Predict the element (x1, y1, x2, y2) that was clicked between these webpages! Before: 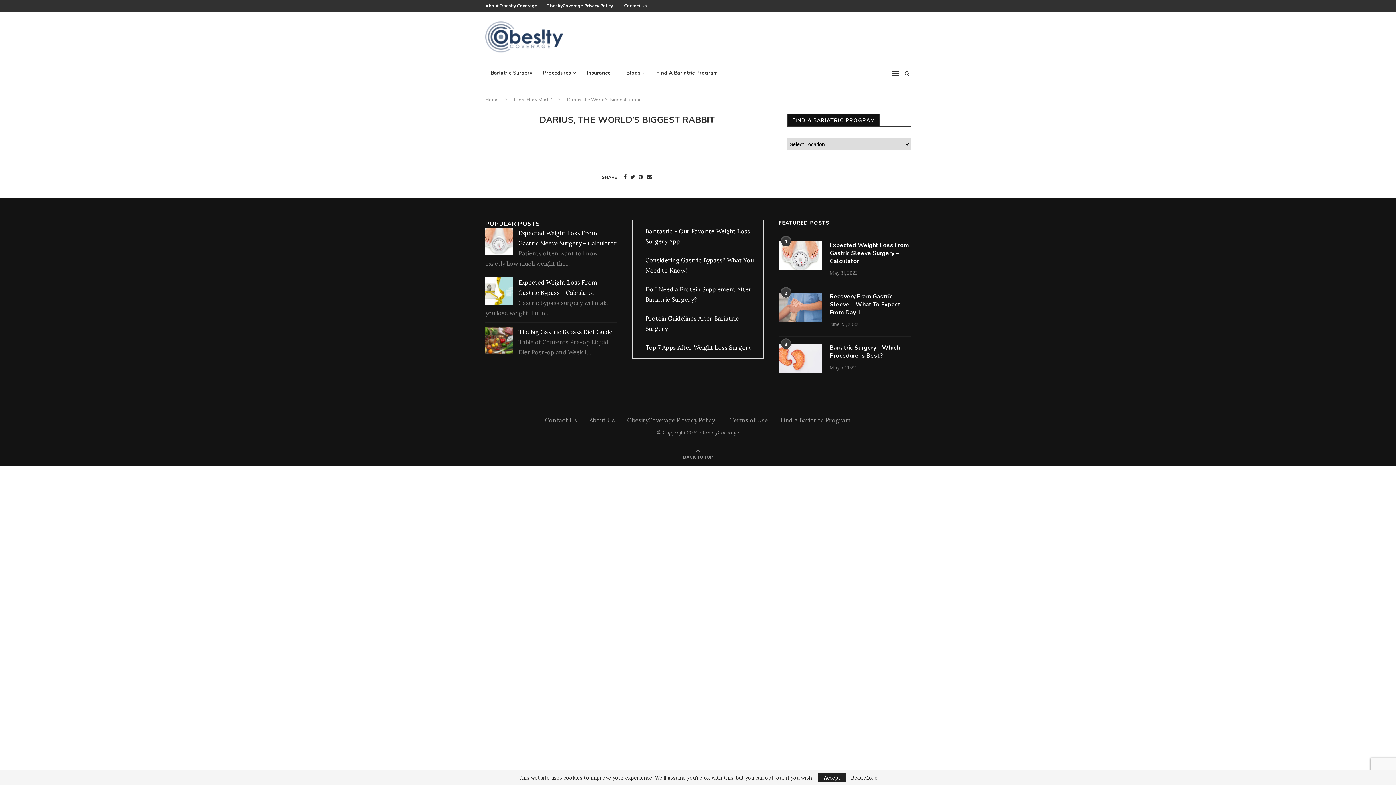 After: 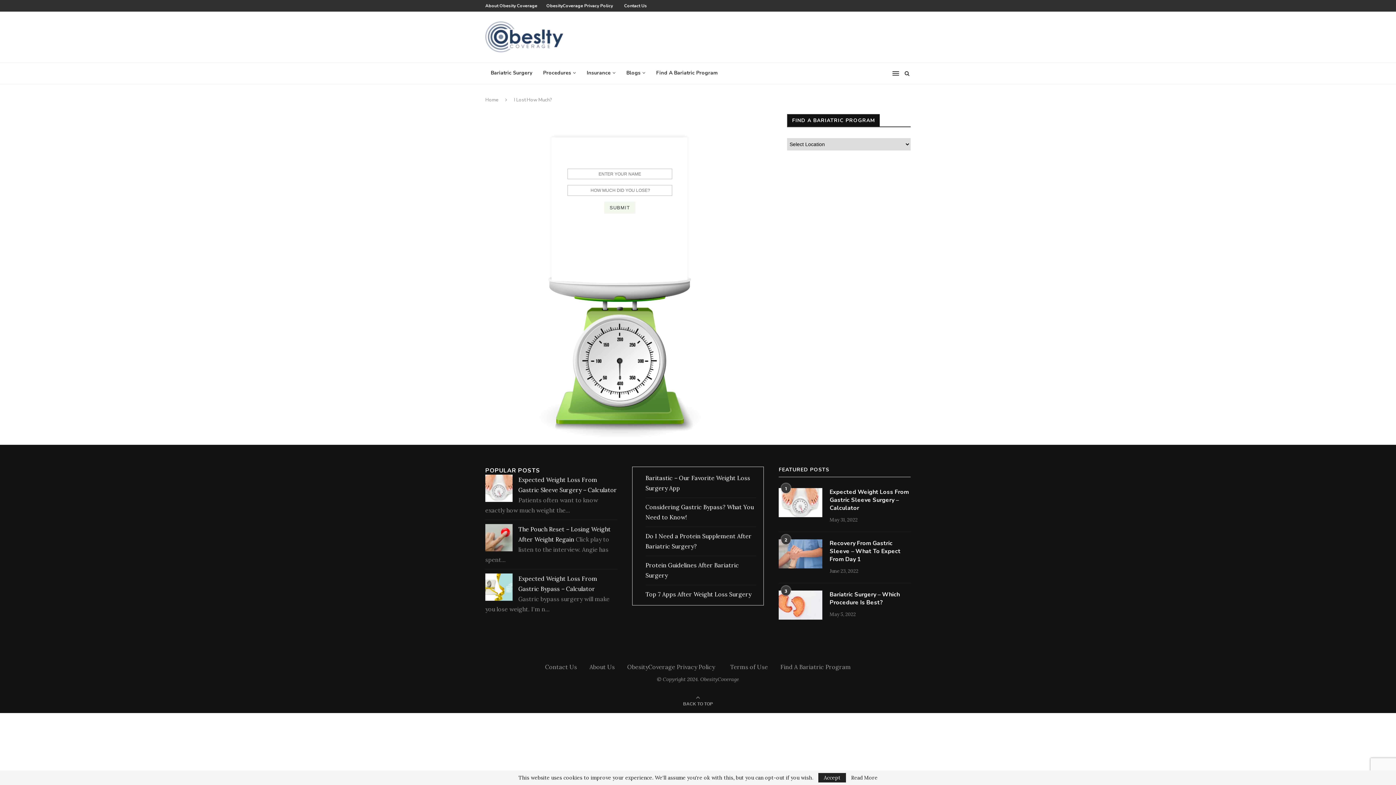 Action: label: I Lost How Much? bbox: (514, 96, 551, 103)